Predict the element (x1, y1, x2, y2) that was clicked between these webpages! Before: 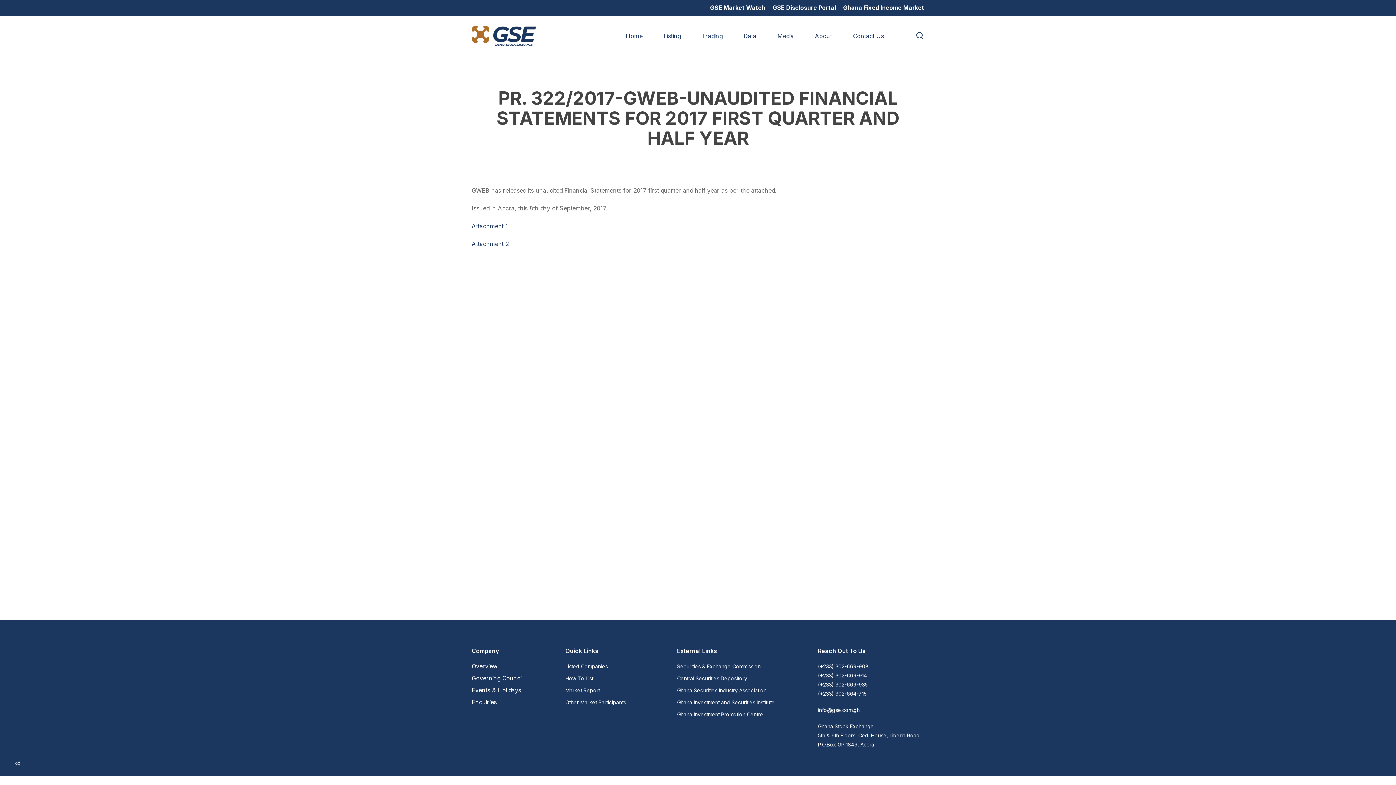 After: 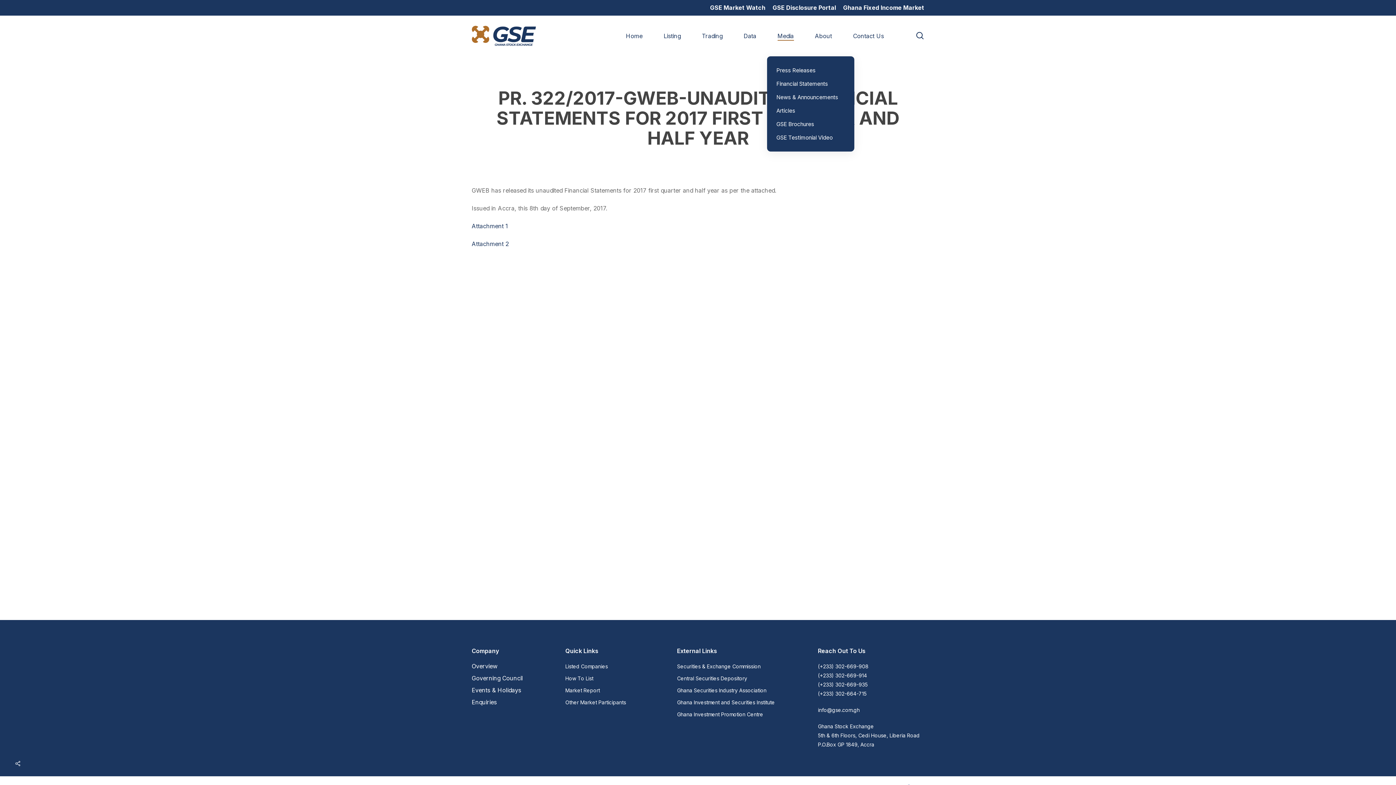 Action: bbox: (777, 31, 794, 39) label: Media